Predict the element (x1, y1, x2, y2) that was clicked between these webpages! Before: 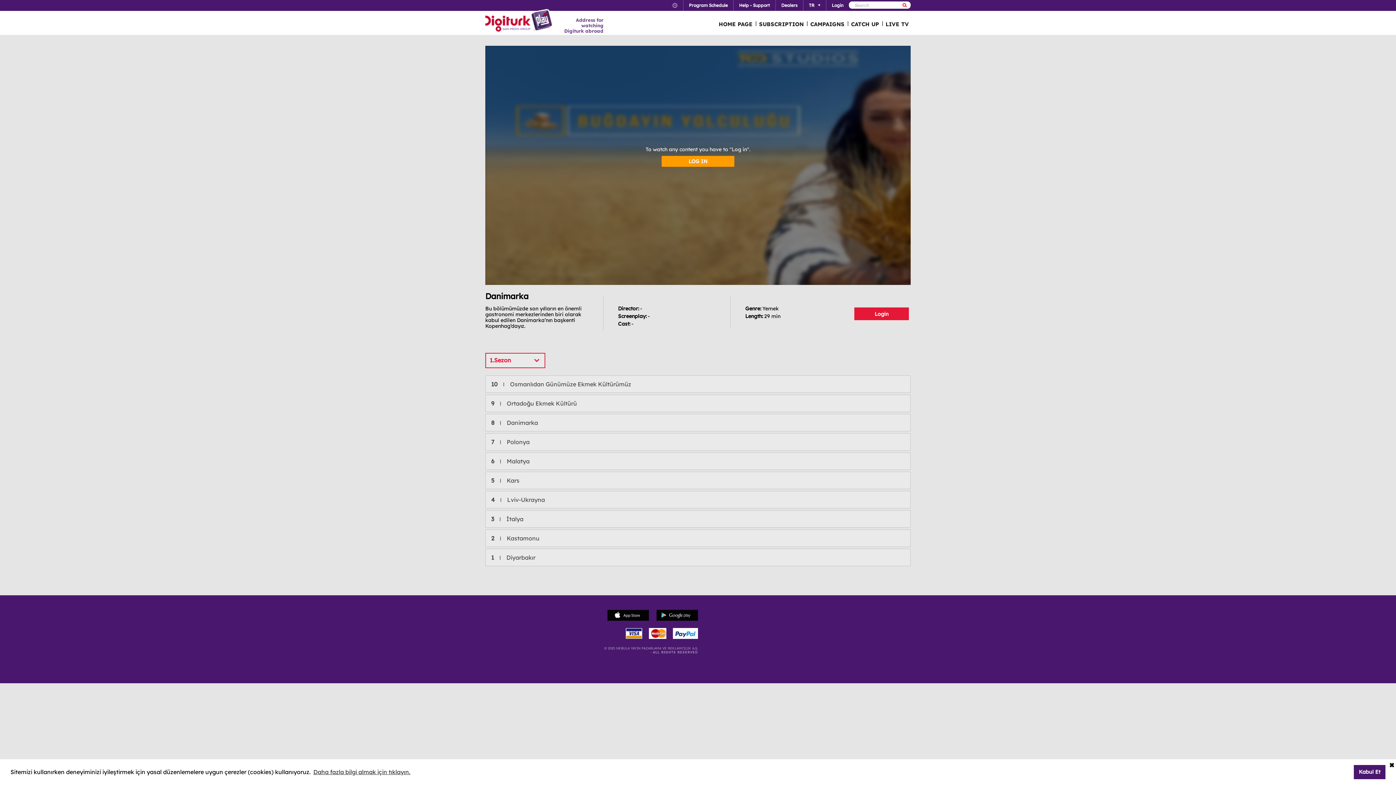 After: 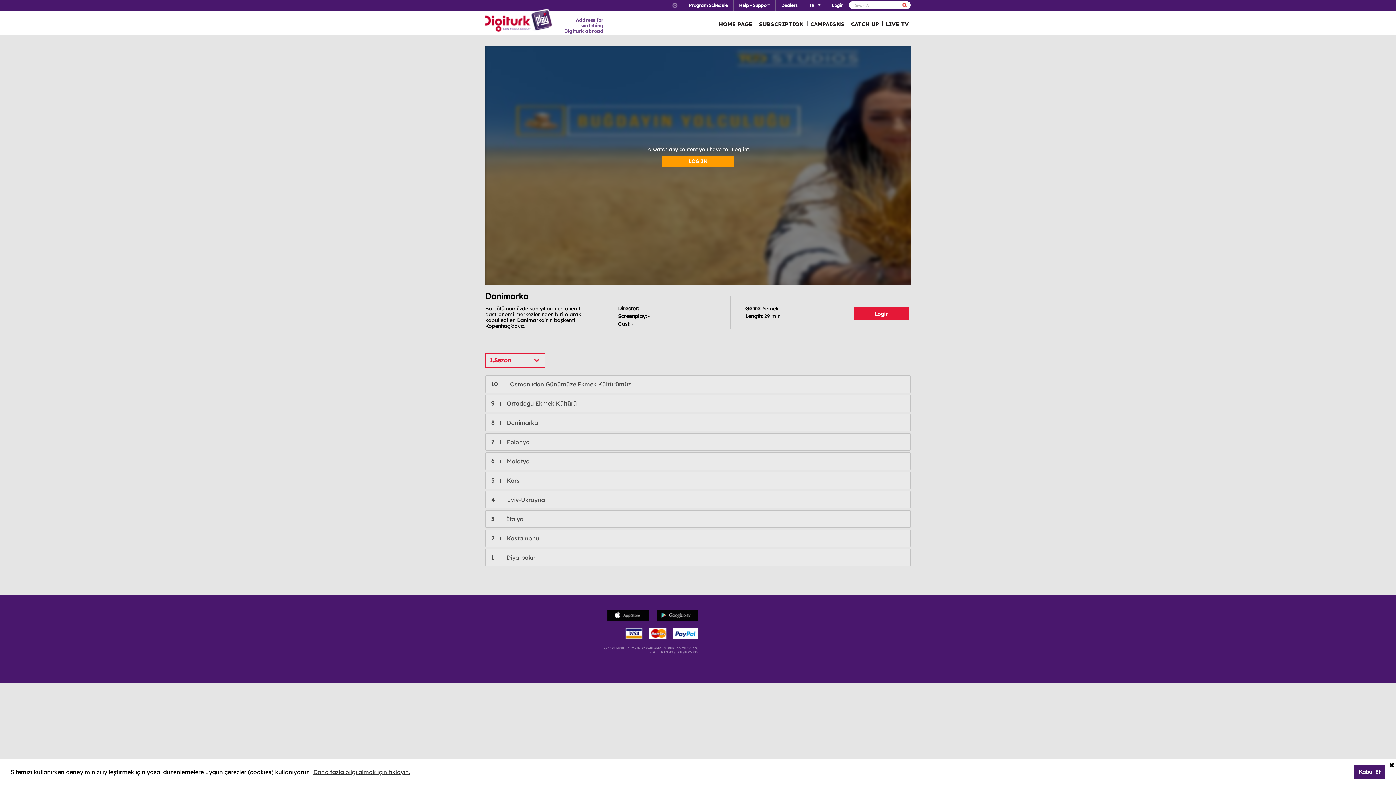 Action: bbox: (607, 610, 649, 621)